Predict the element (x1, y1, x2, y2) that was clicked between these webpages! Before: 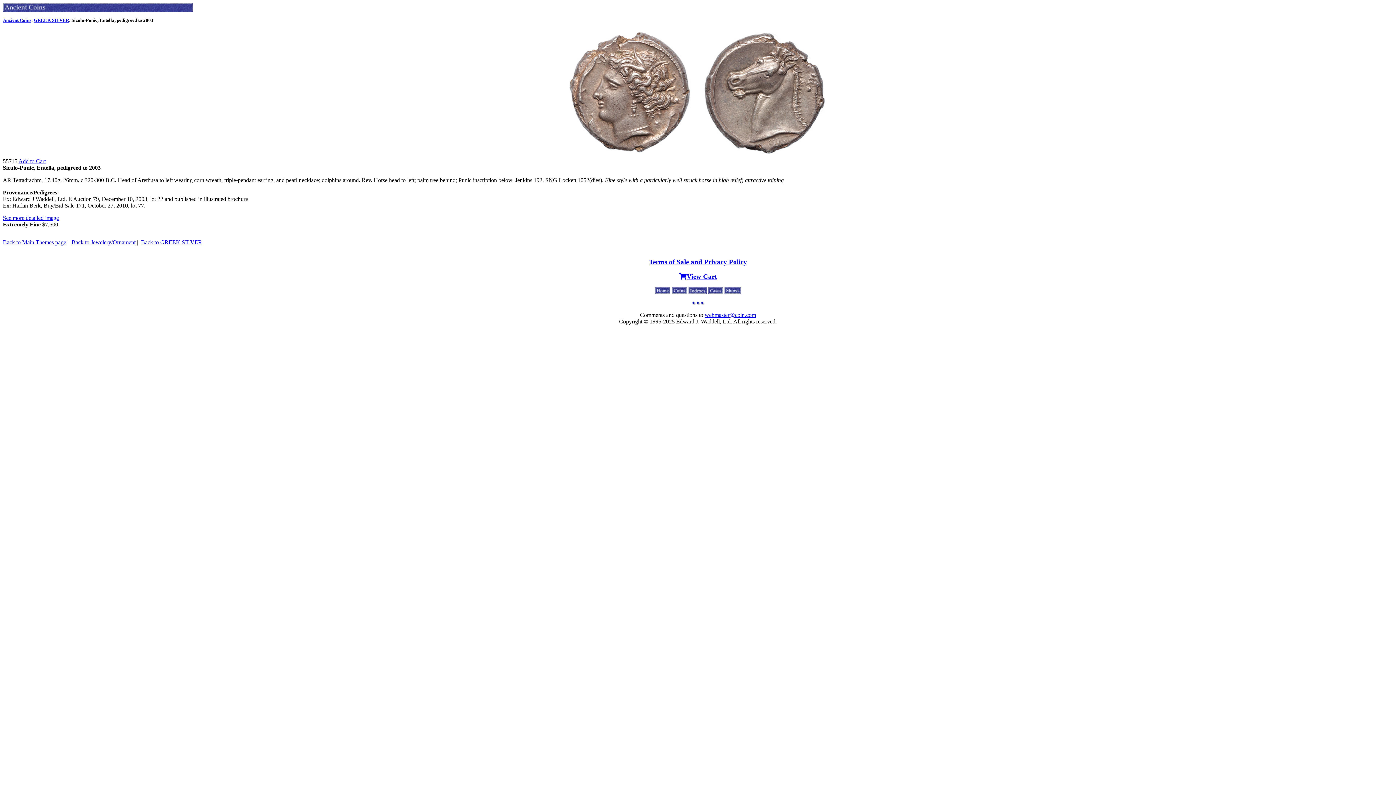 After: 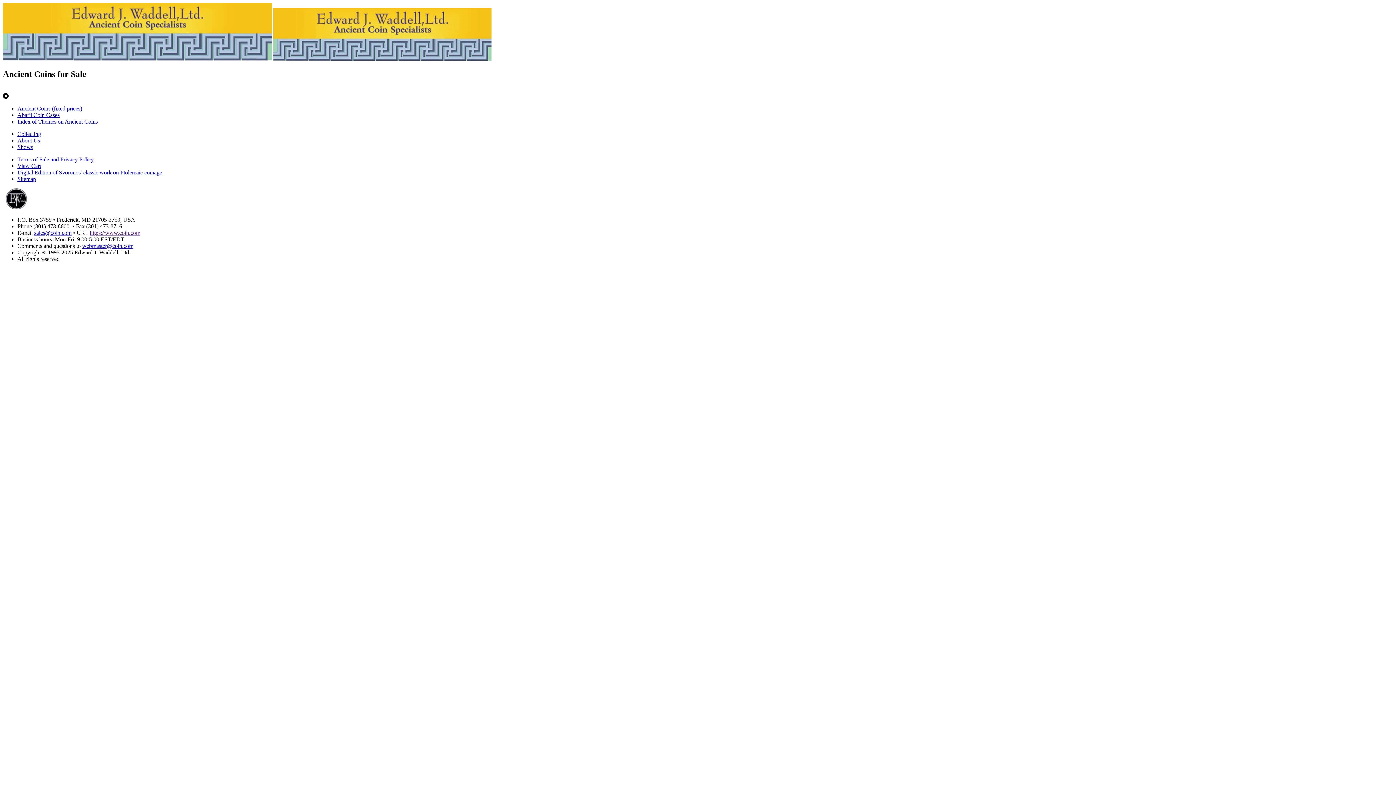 Action: bbox: (655, 289, 670, 295)